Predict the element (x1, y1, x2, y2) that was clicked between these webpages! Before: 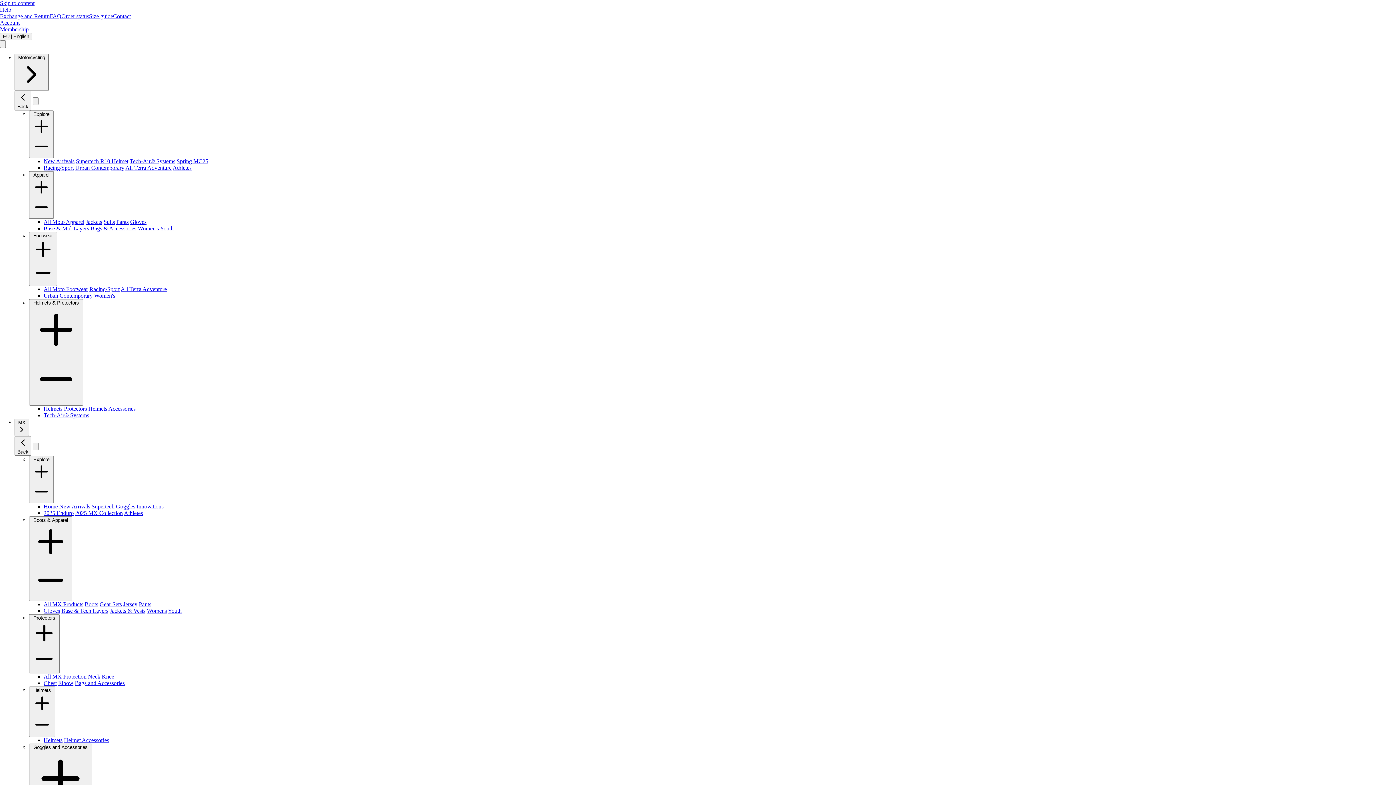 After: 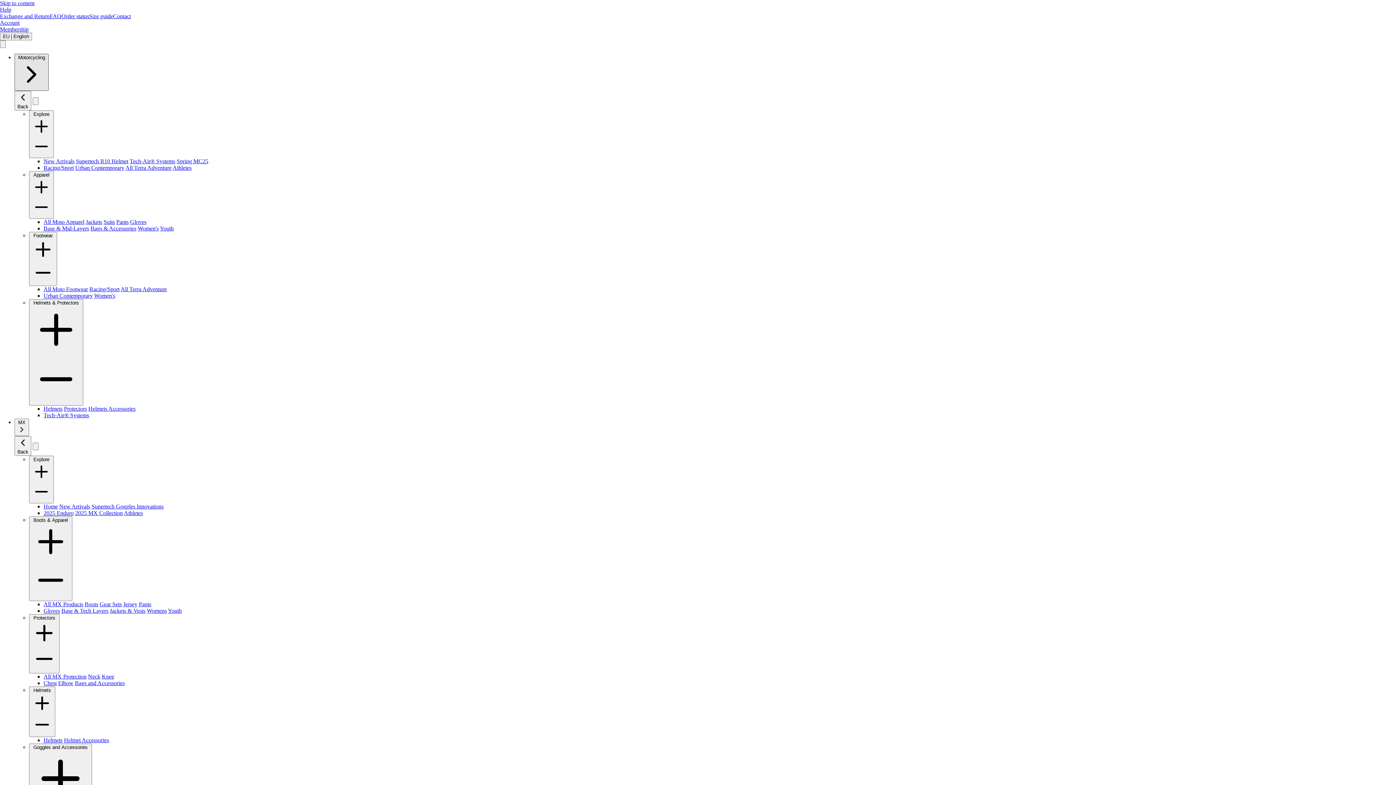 Action: bbox: (17, 56, 51, 93) label: Motorcycling 